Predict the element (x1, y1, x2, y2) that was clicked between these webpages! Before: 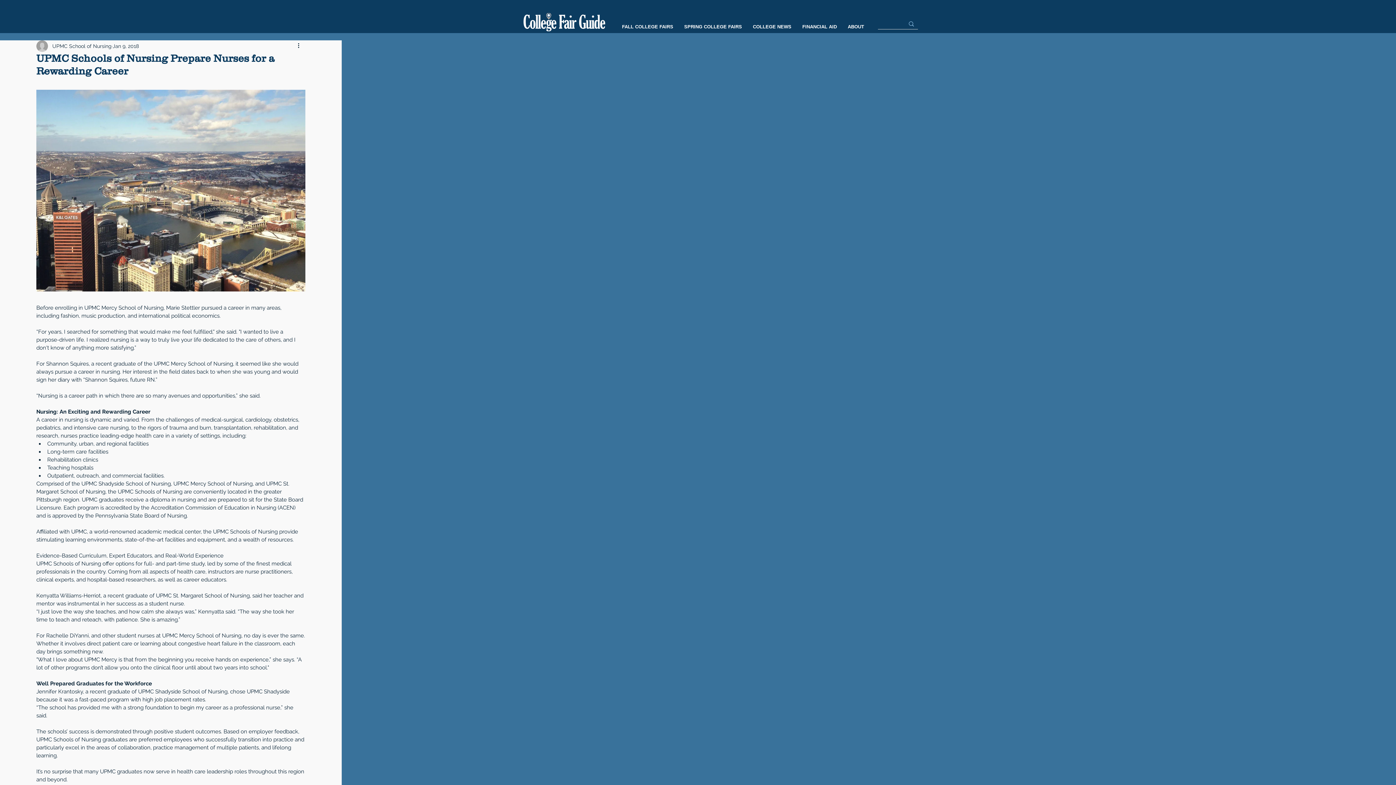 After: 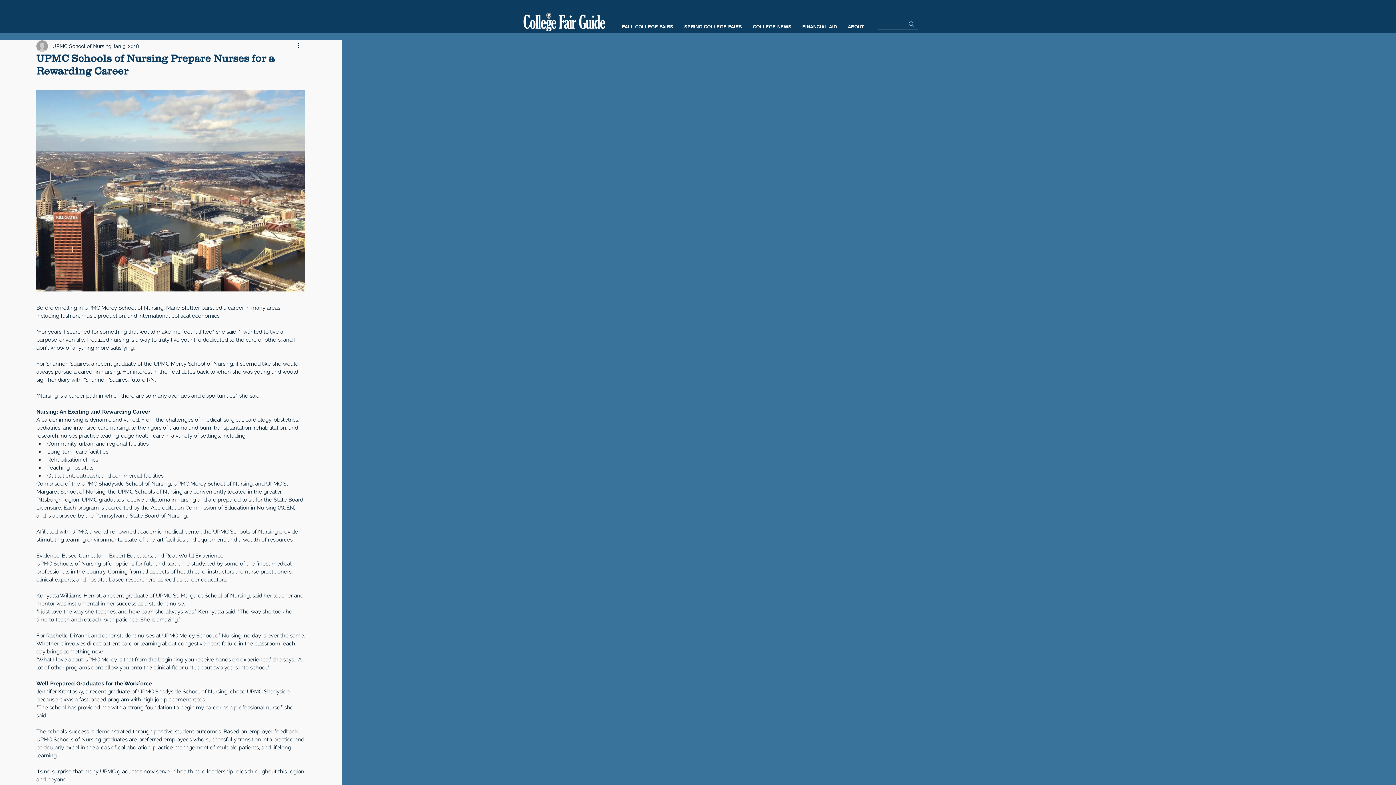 Action: bbox: (797, 22, 842, 31) label: FINANCIAL AID